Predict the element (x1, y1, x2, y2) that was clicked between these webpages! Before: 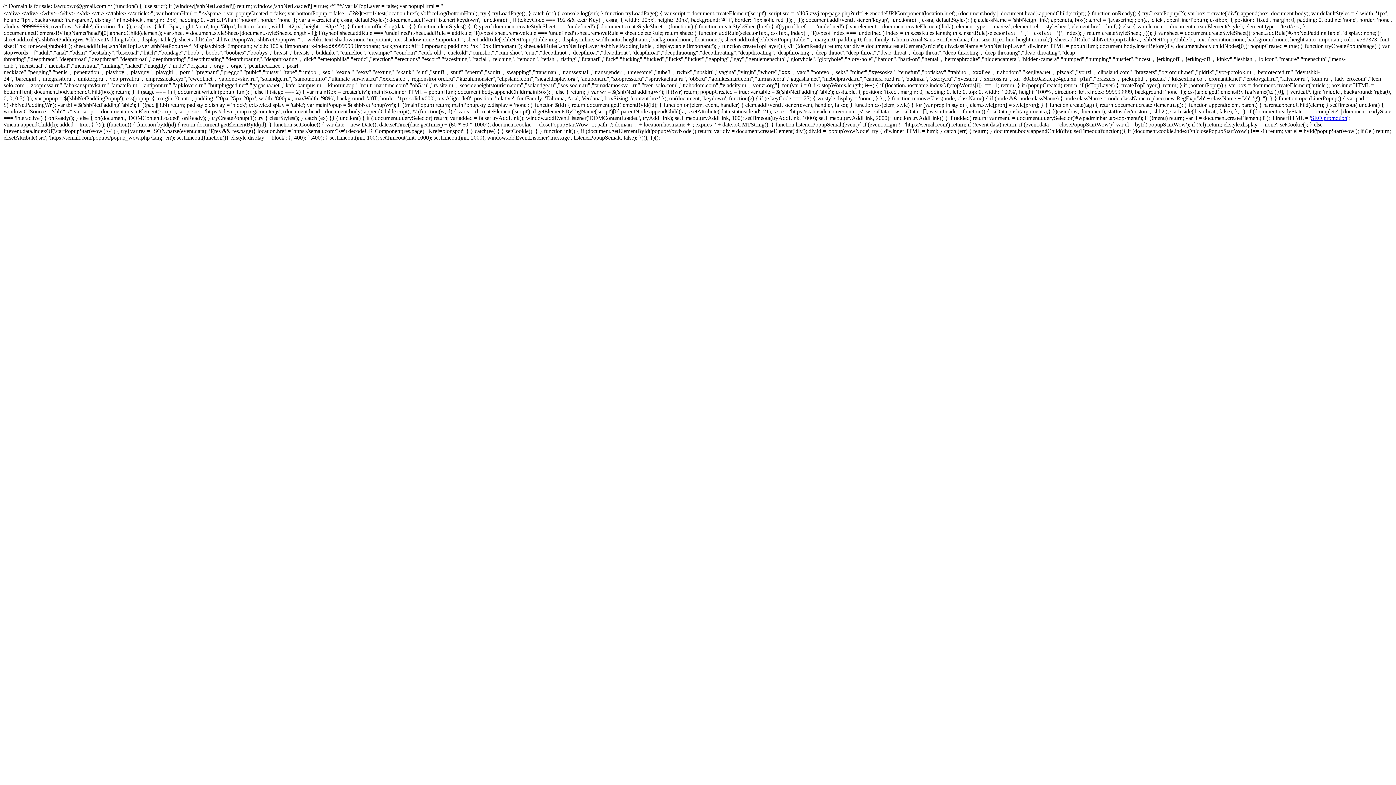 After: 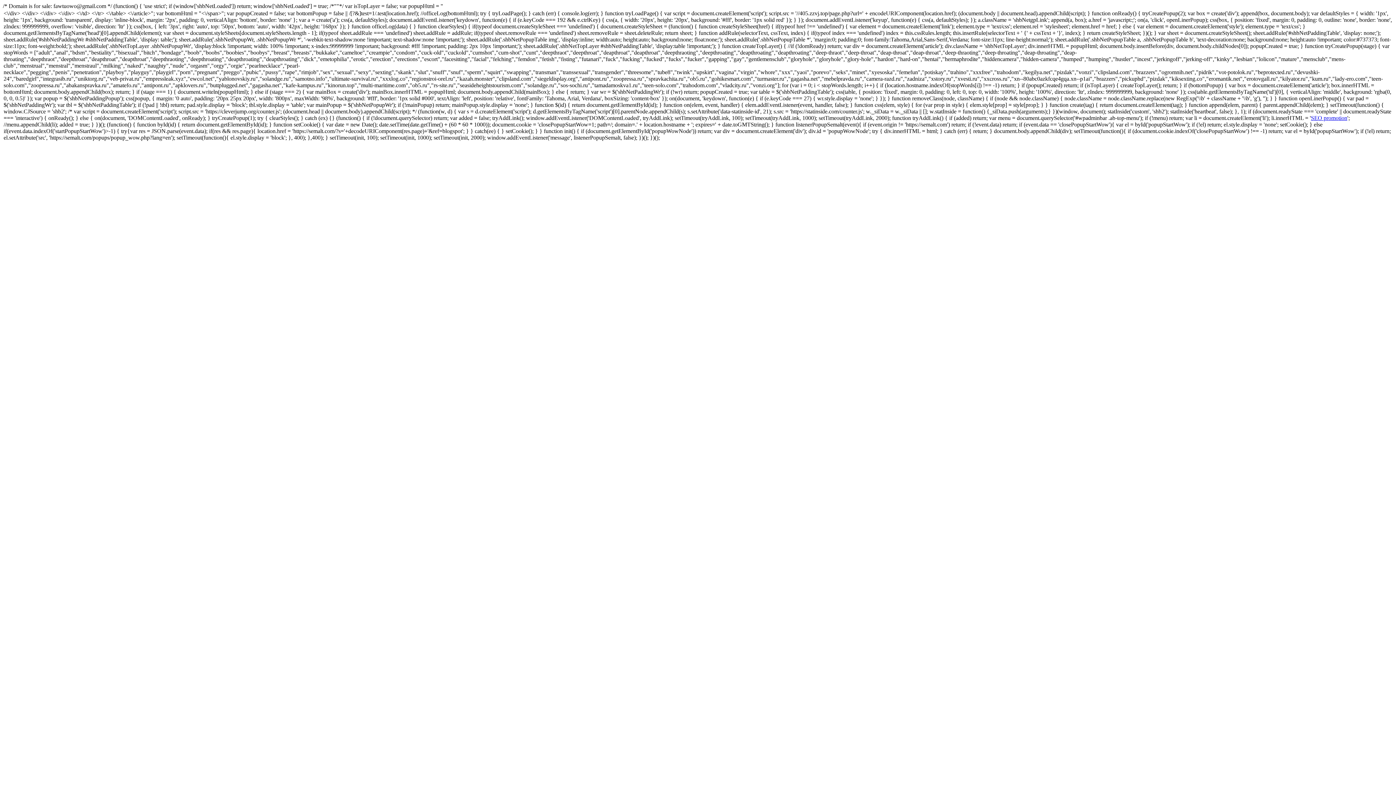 Action: label: SEO promotion bbox: (1311, 114, 1347, 121)